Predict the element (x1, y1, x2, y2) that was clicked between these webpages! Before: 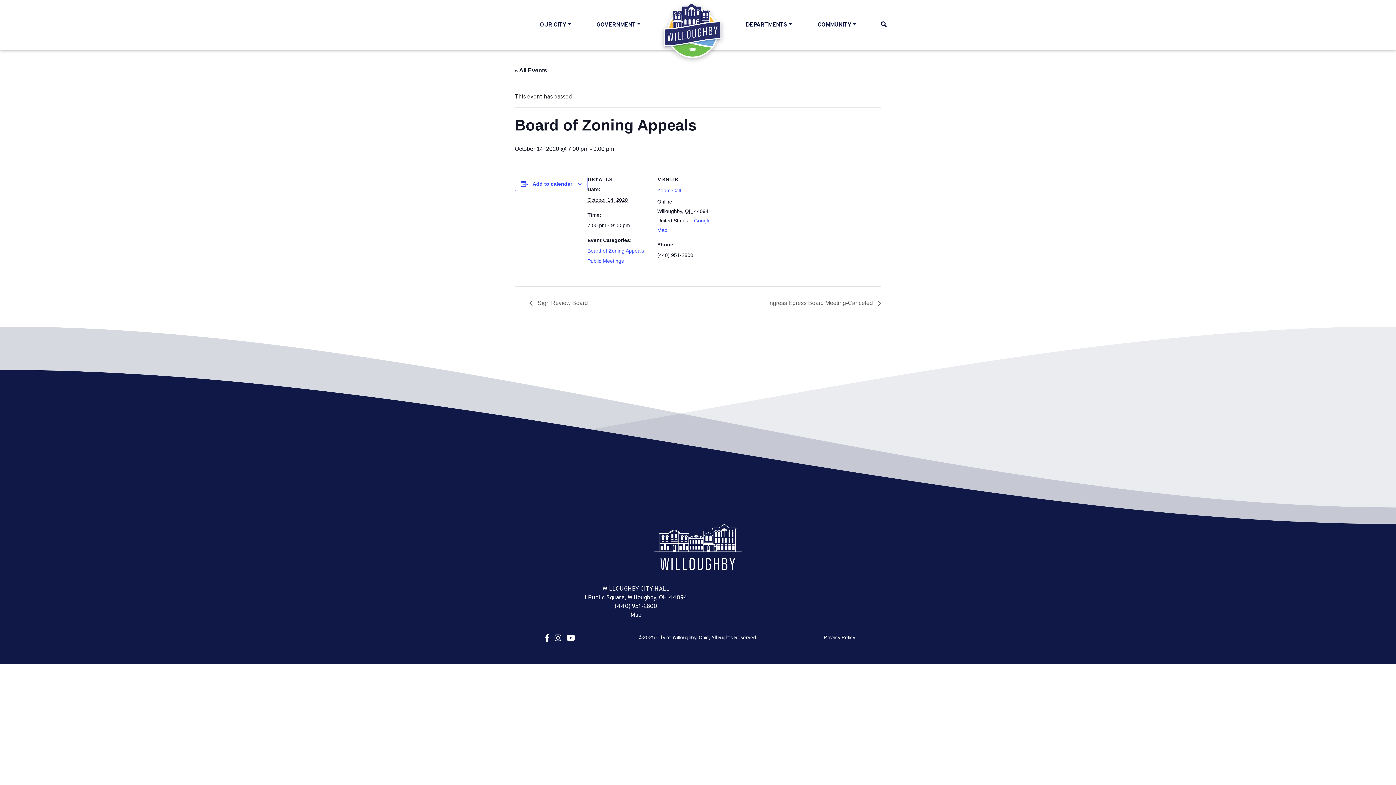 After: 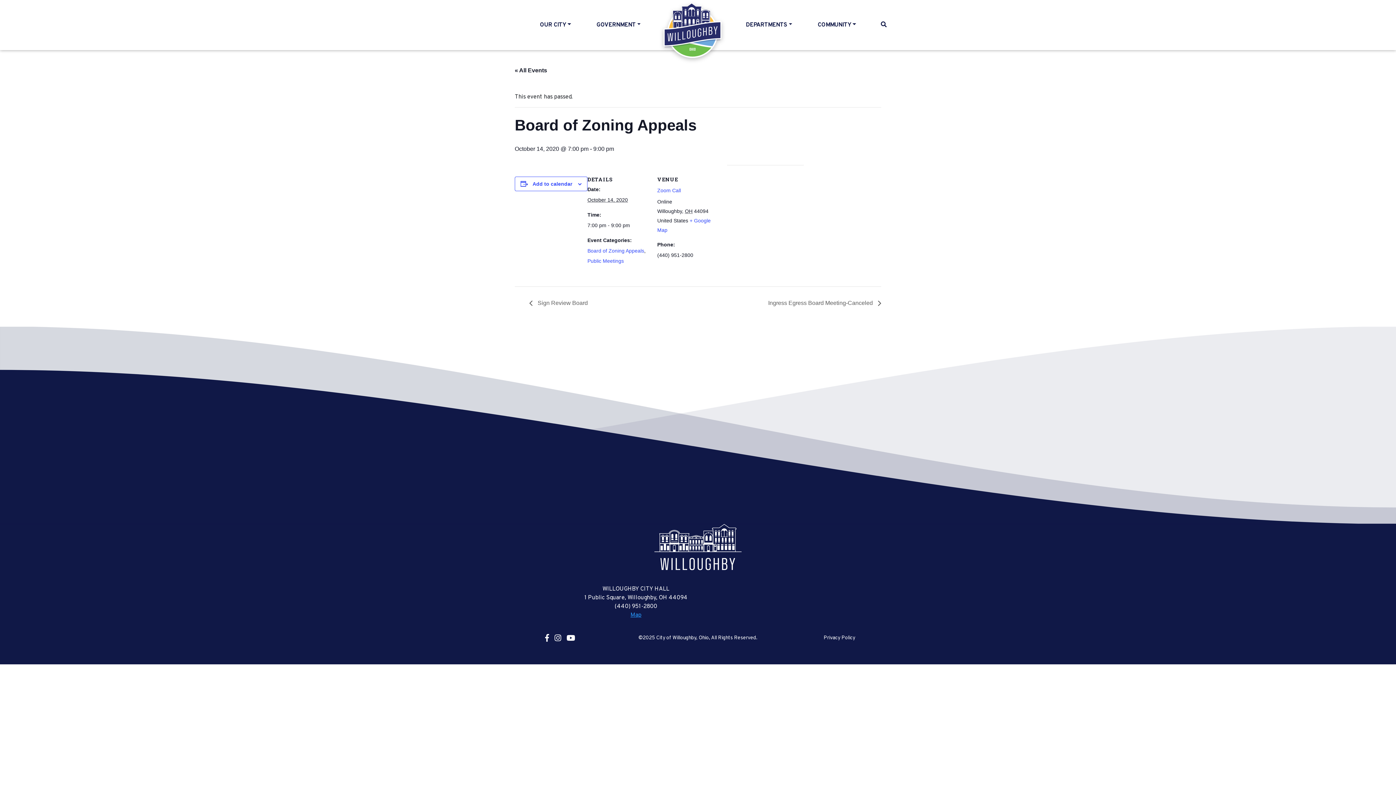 Action: label: Map bbox: (630, 611, 641, 619)